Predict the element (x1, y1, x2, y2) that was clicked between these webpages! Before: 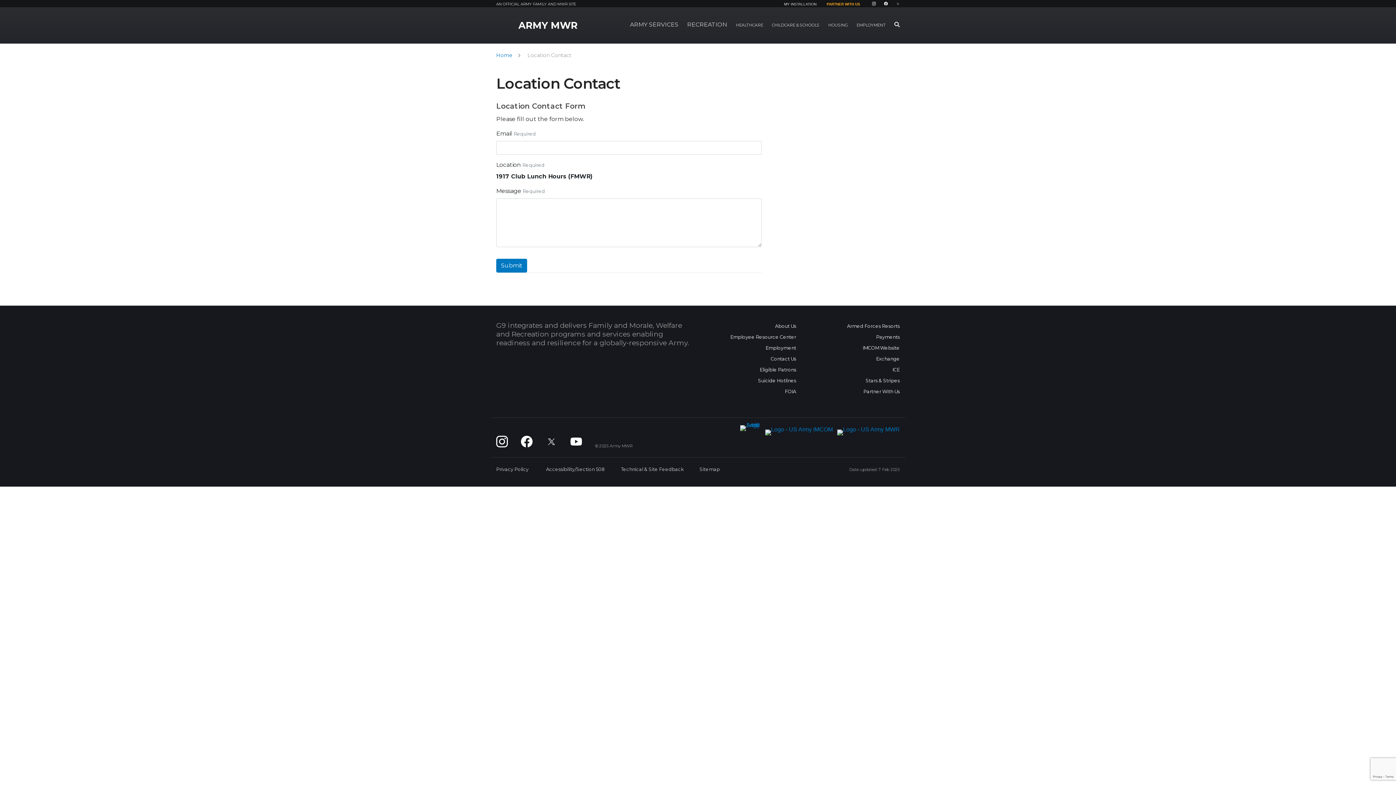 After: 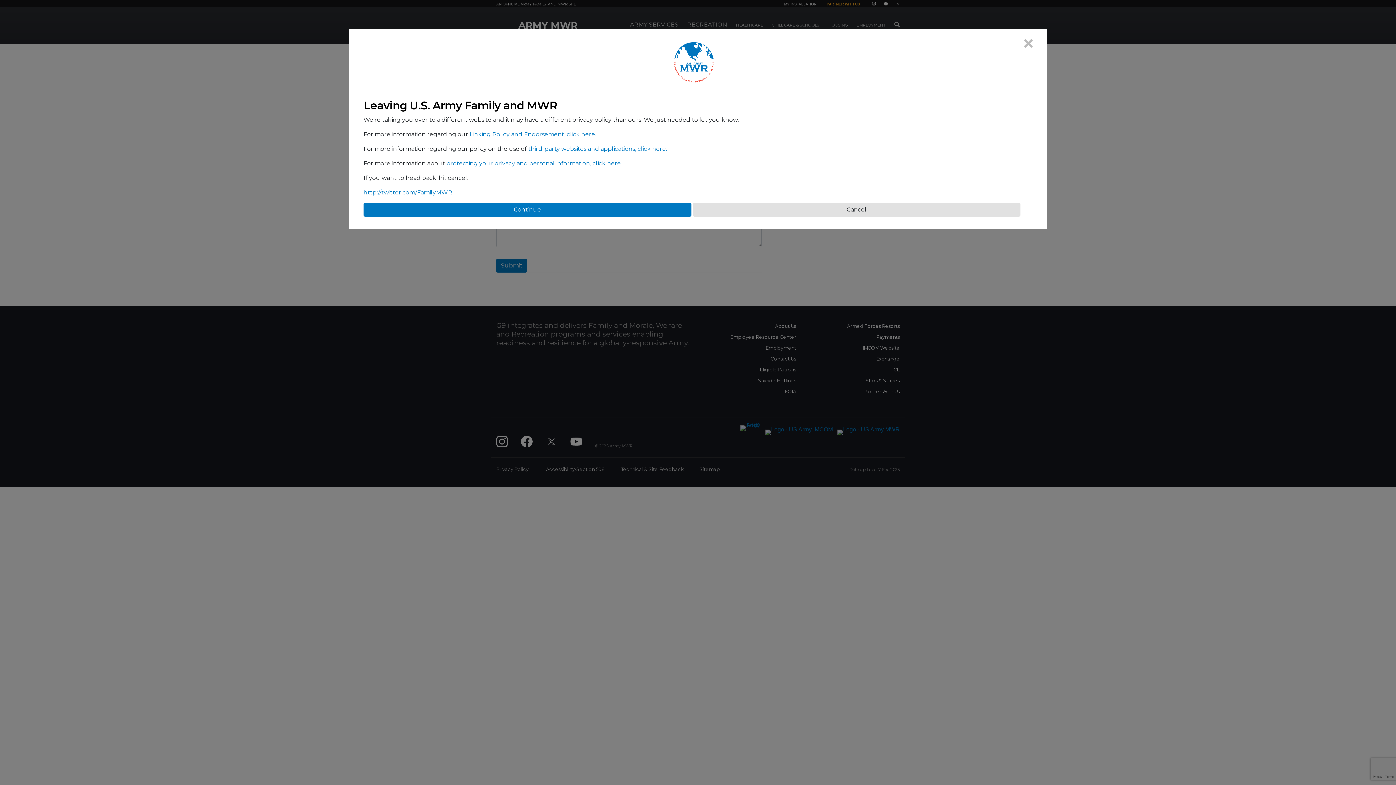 Action: bbox: (545, 436, 557, 447) label: X